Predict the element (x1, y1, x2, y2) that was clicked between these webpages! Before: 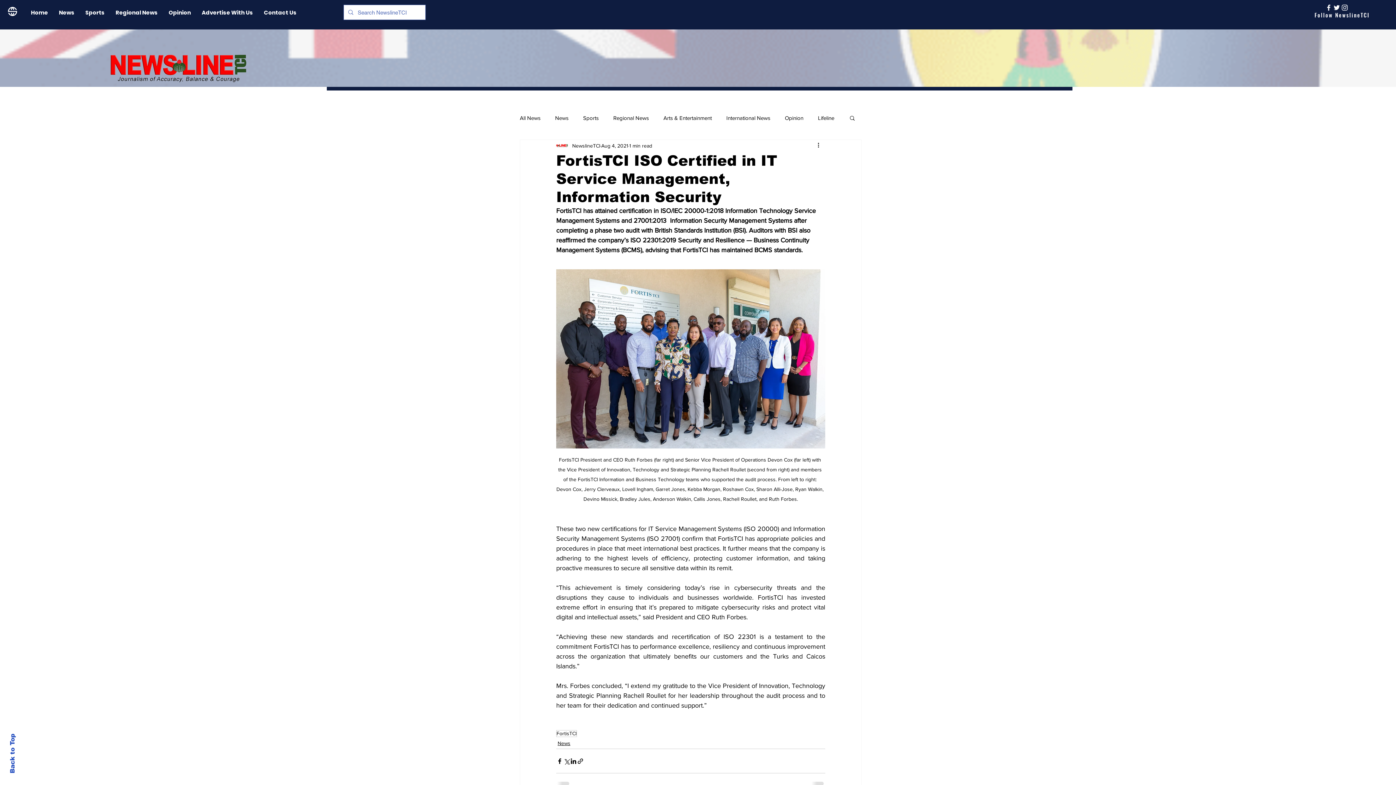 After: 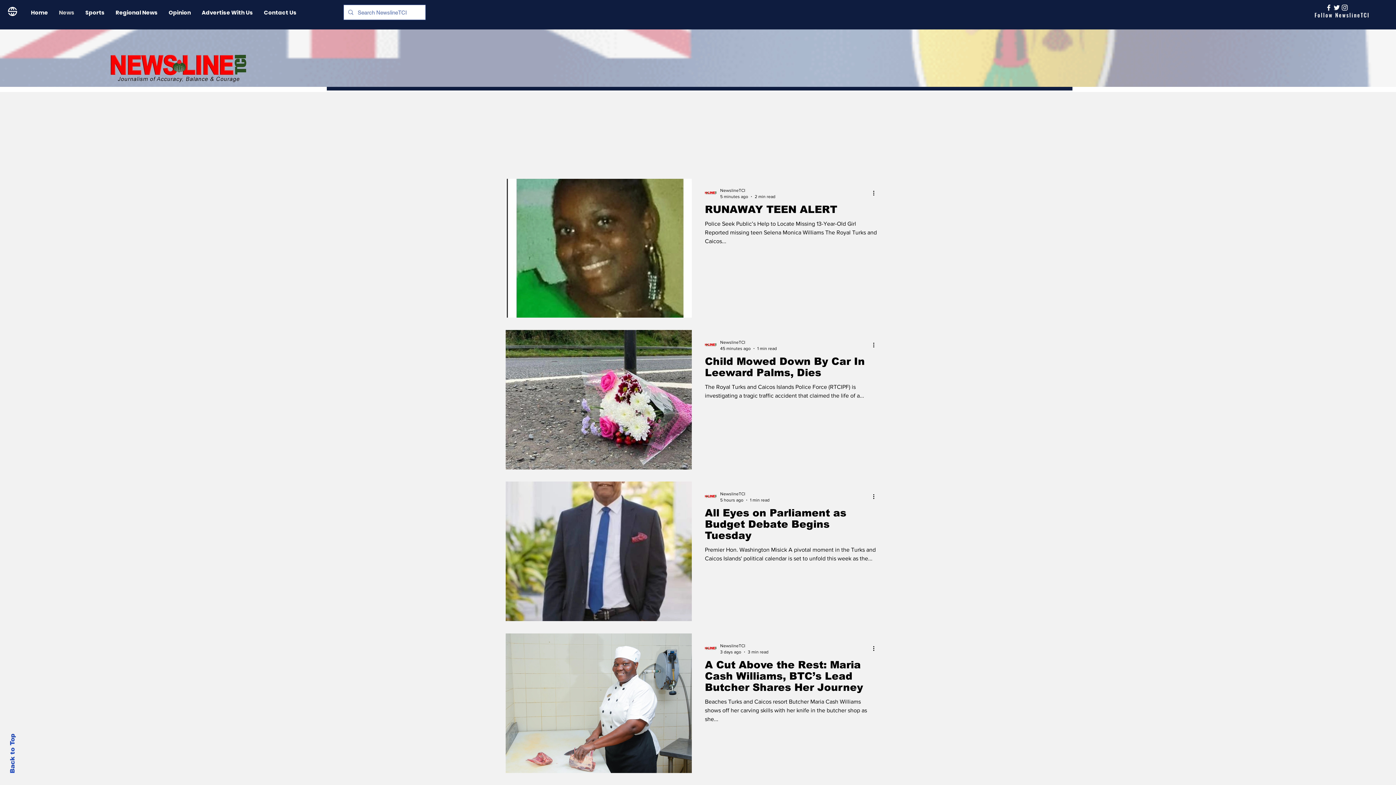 Action: label: News bbox: (53, 6, 80, 18)